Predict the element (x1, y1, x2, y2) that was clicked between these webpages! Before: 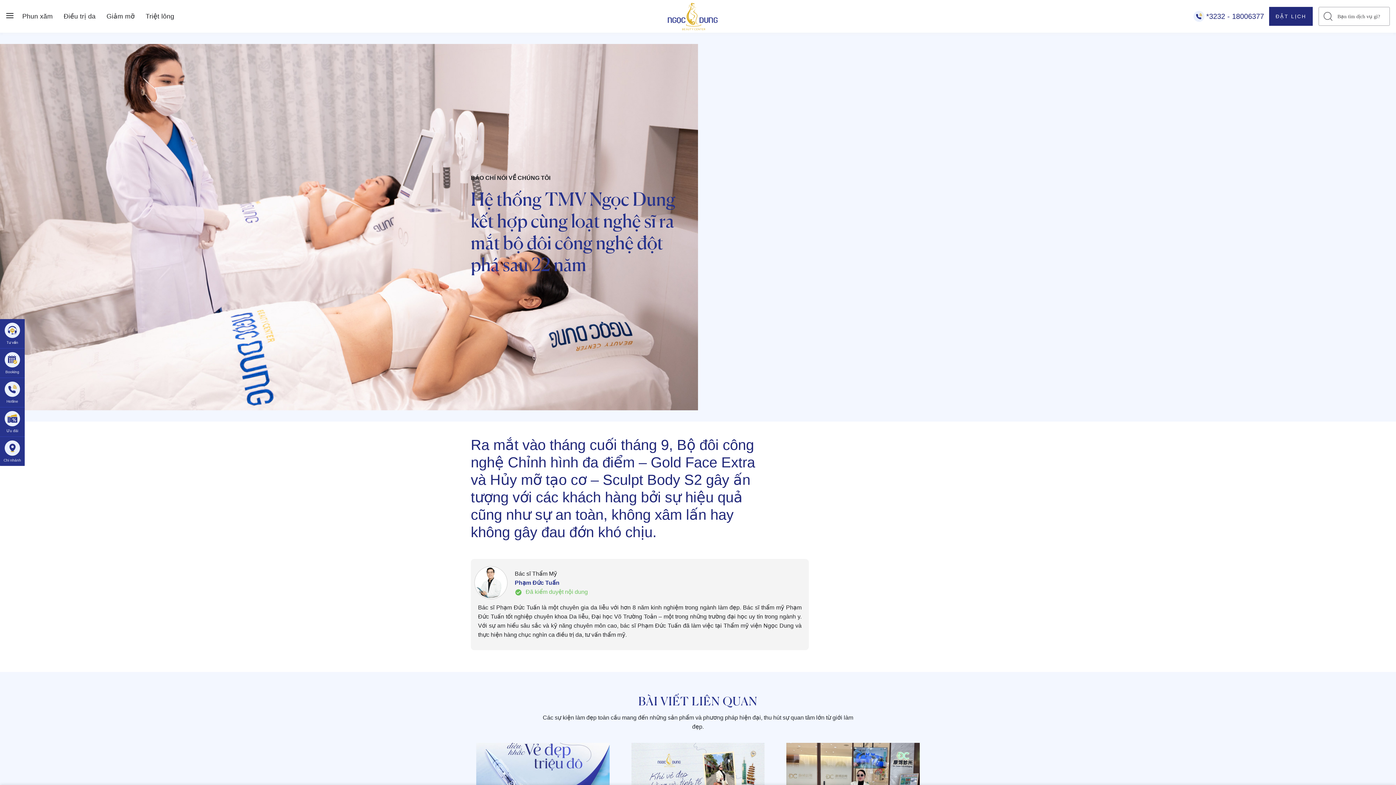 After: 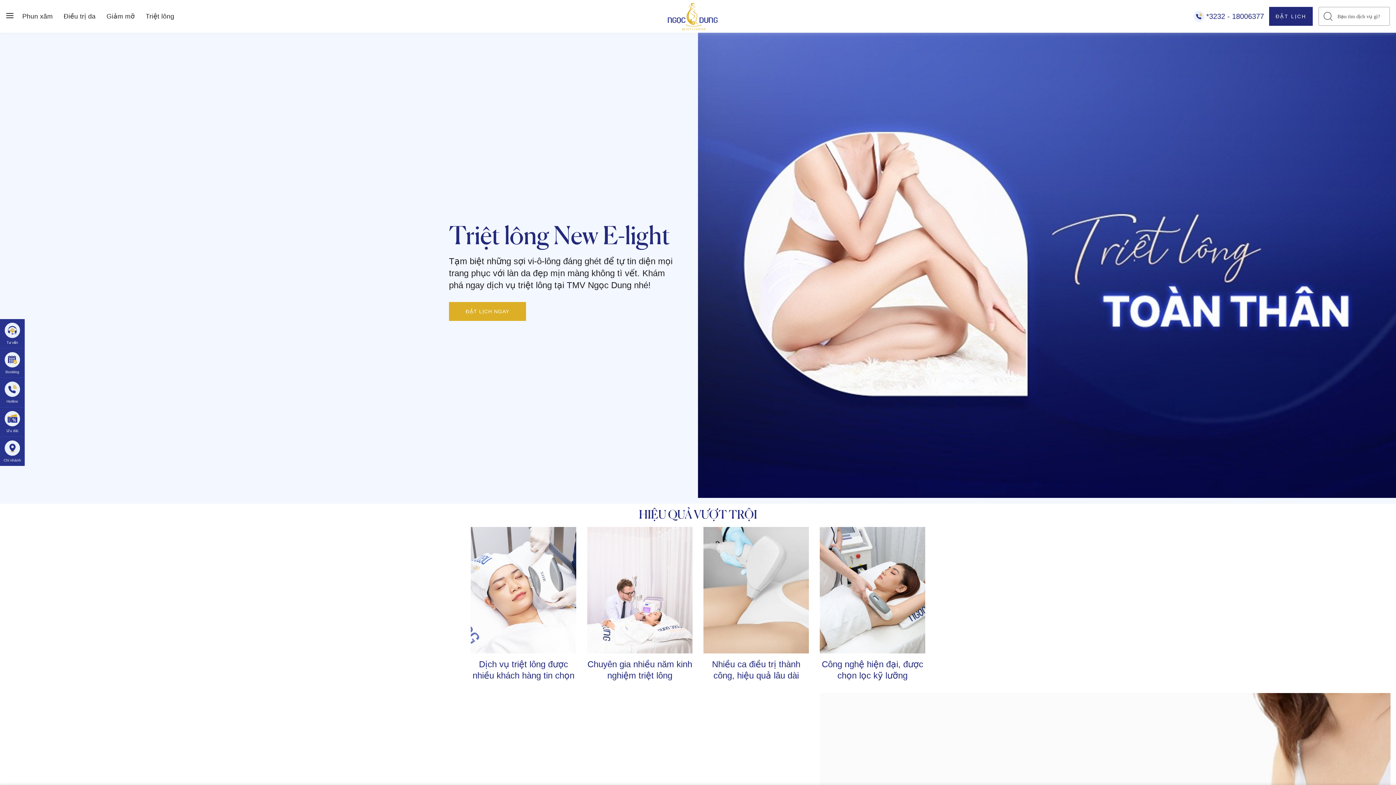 Action: bbox: (145, 7, 174, 25) label: Triệt lông